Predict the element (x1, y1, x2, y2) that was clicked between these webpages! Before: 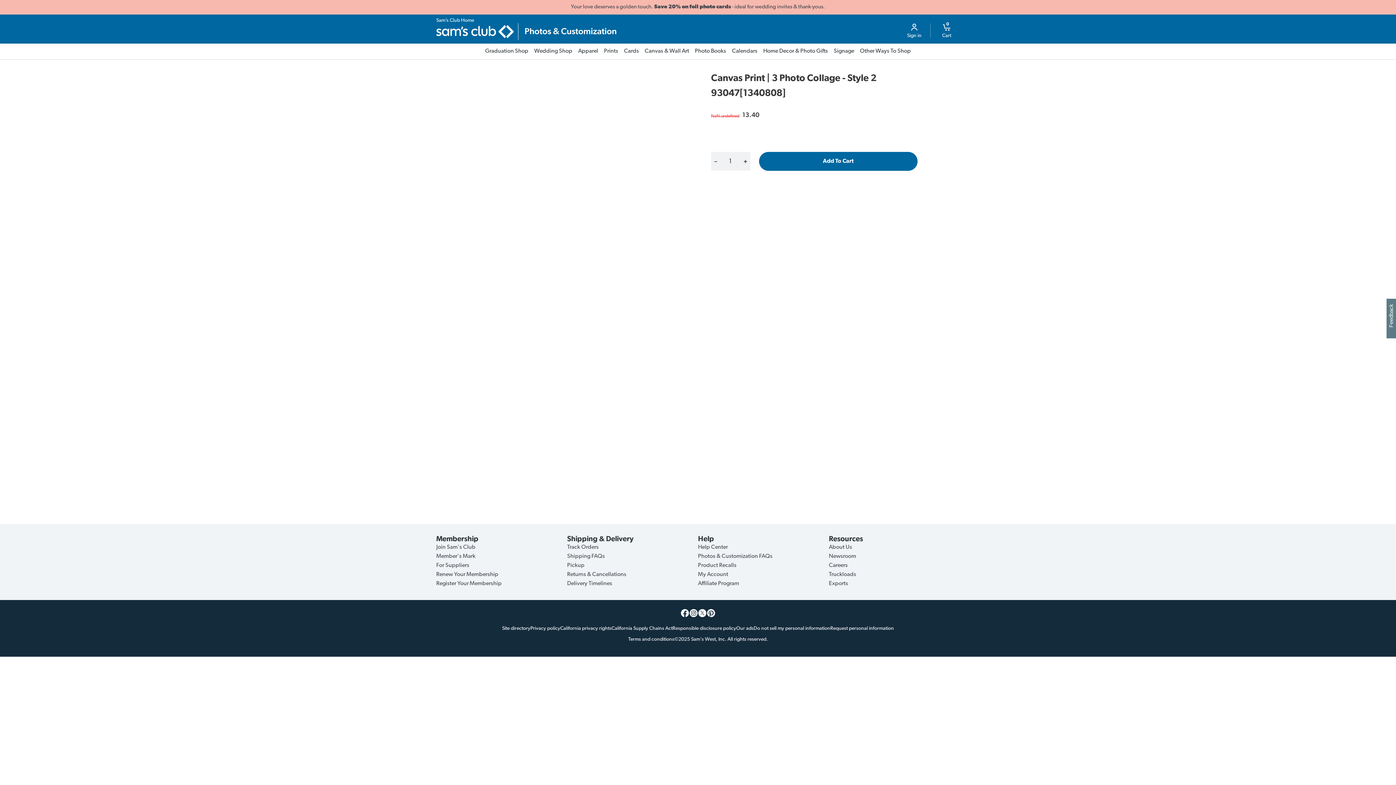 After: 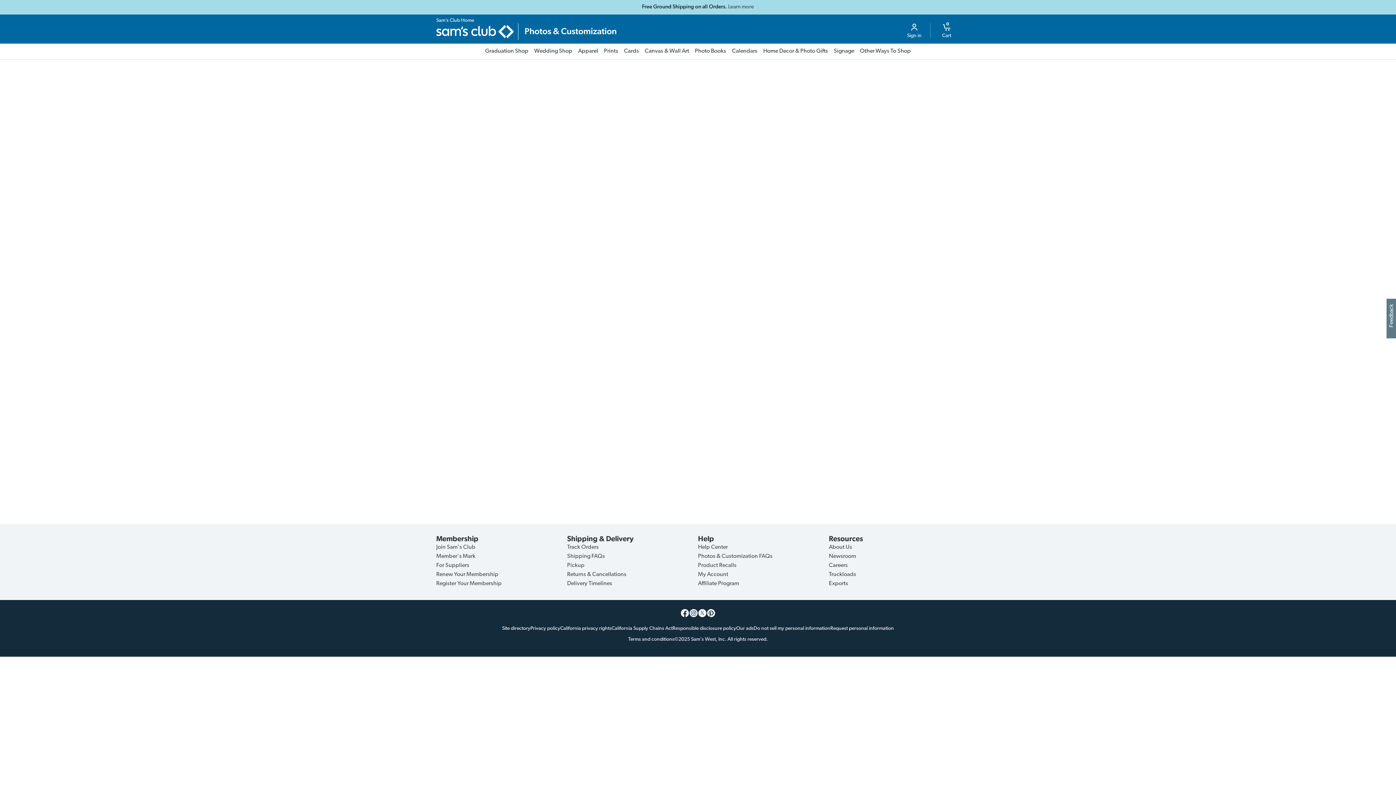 Action: bbox: (482, 43, 531, 59) label: Graduation Shop